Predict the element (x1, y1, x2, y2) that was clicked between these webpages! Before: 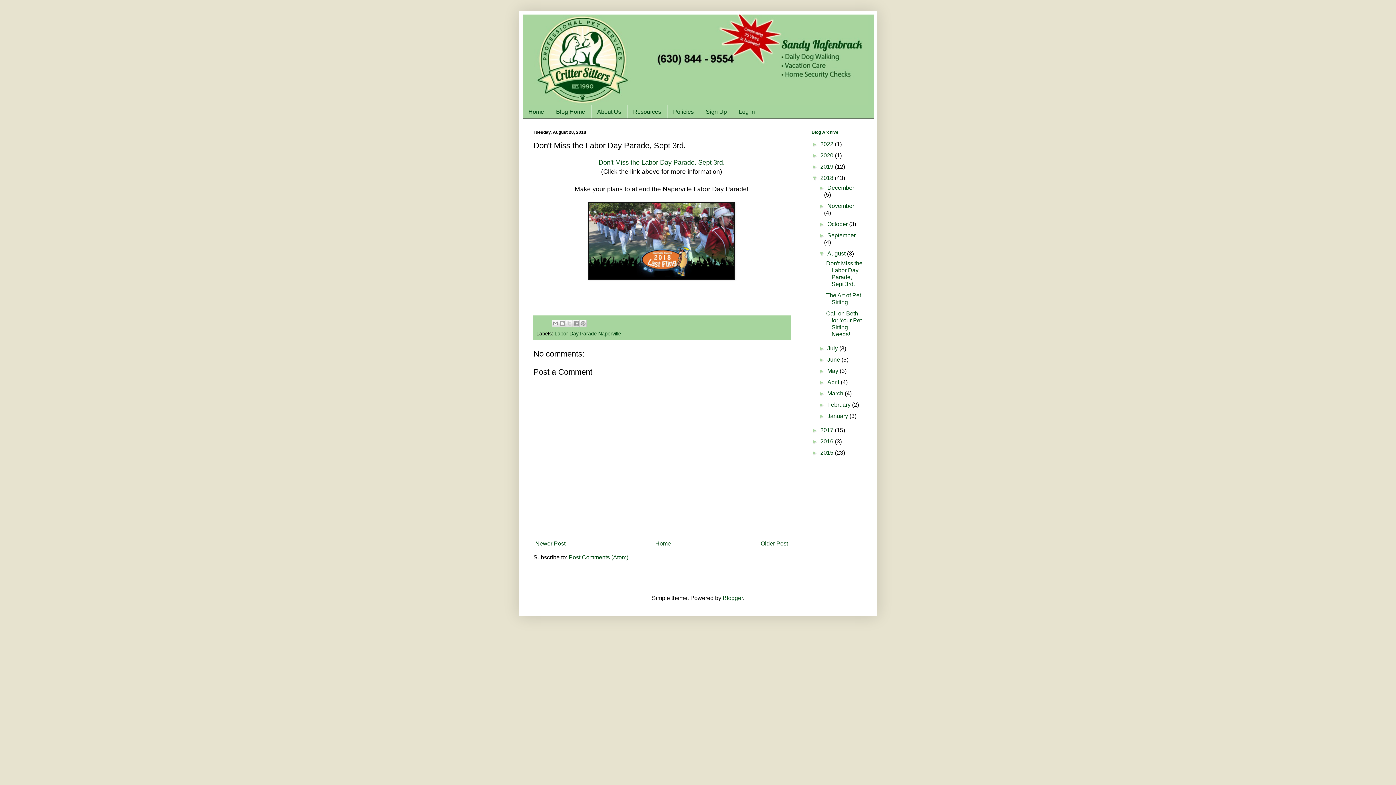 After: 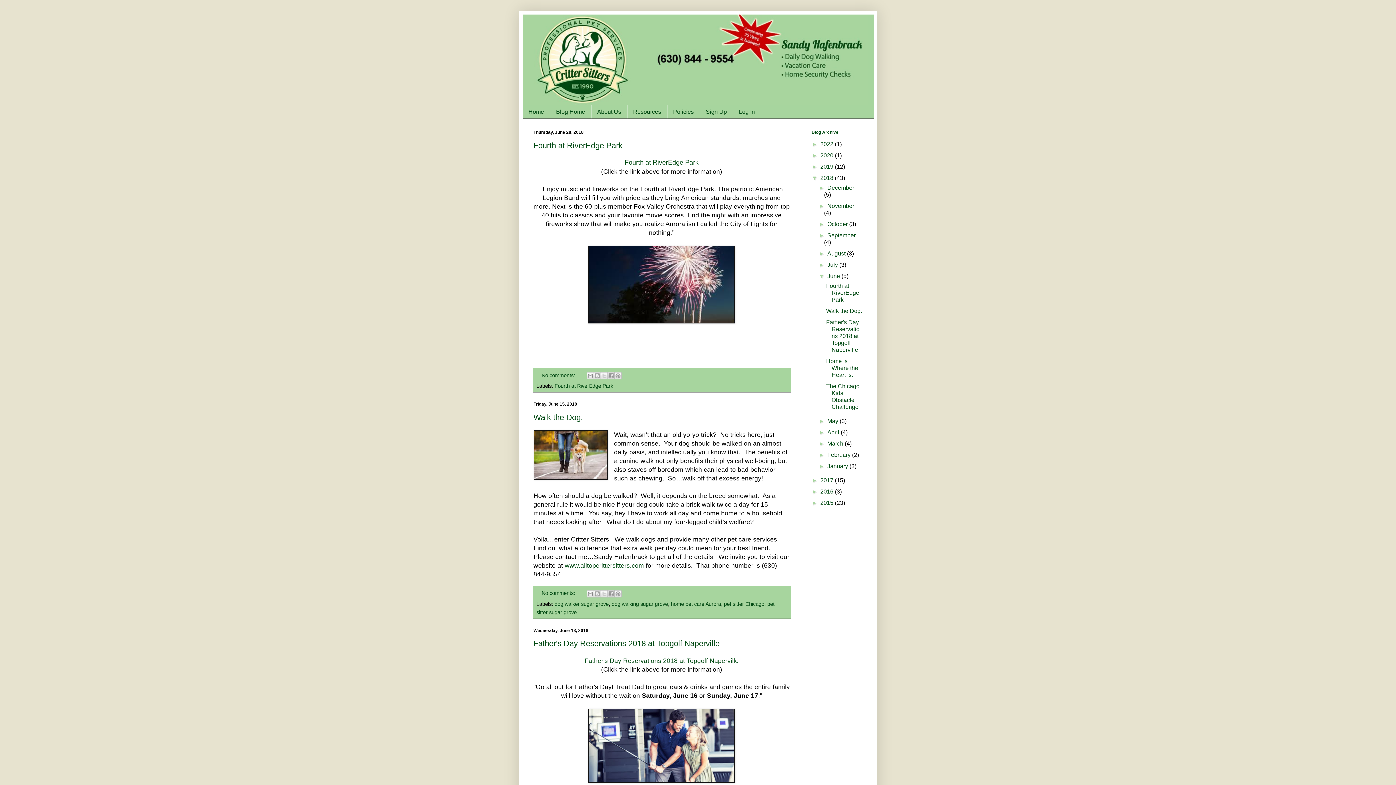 Action: bbox: (827, 356, 841, 362) label: June 